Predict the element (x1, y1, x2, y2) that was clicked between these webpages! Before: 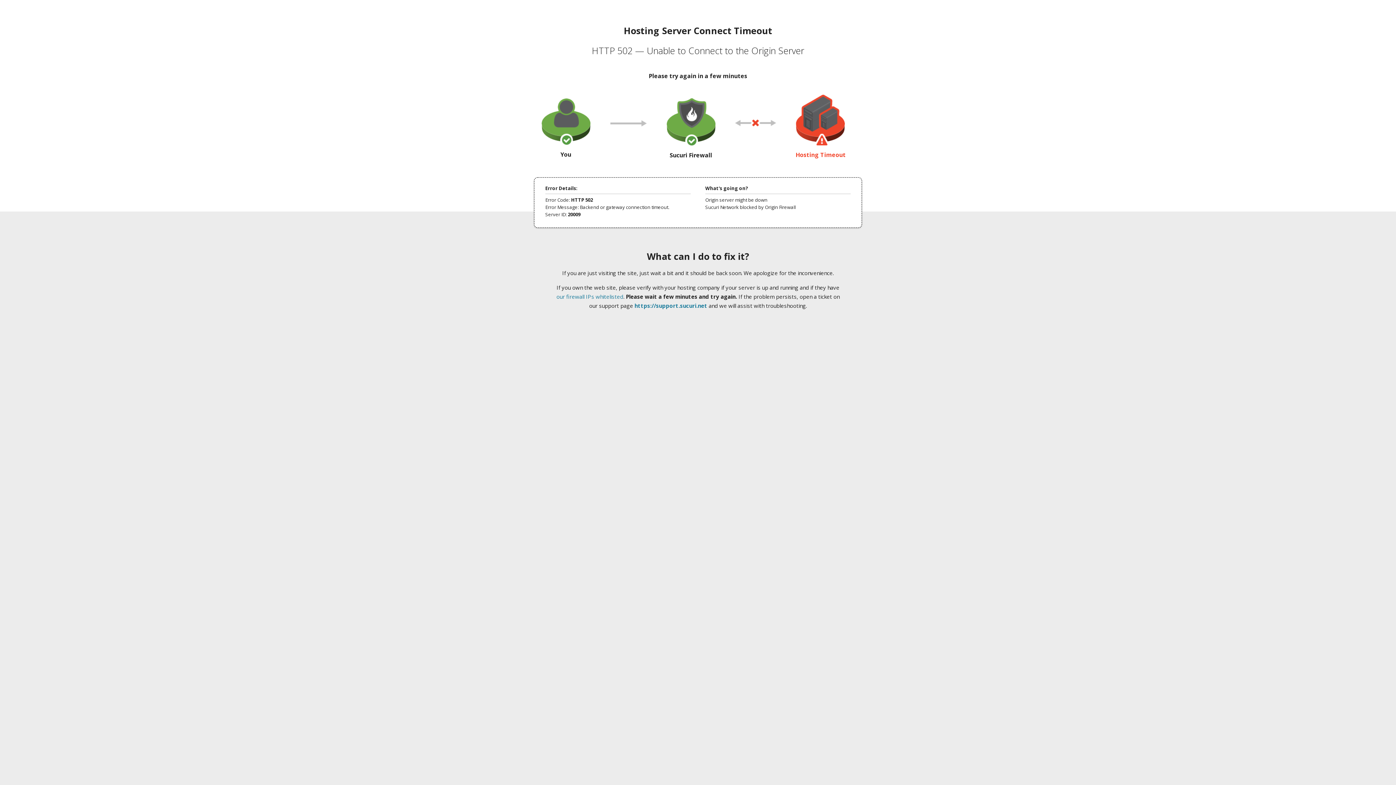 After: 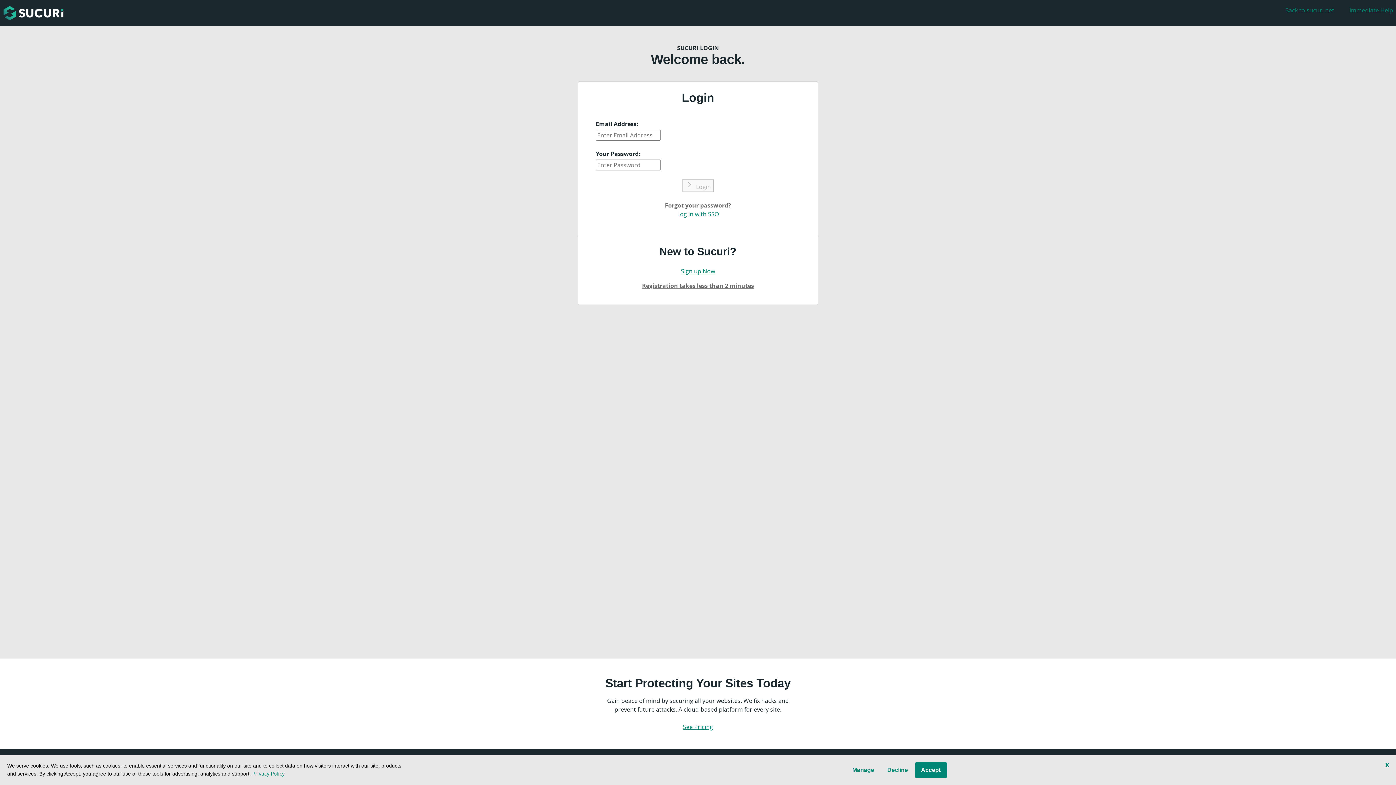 Action: label: https://support.sucuri.net bbox: (634, 302, 707, 309)